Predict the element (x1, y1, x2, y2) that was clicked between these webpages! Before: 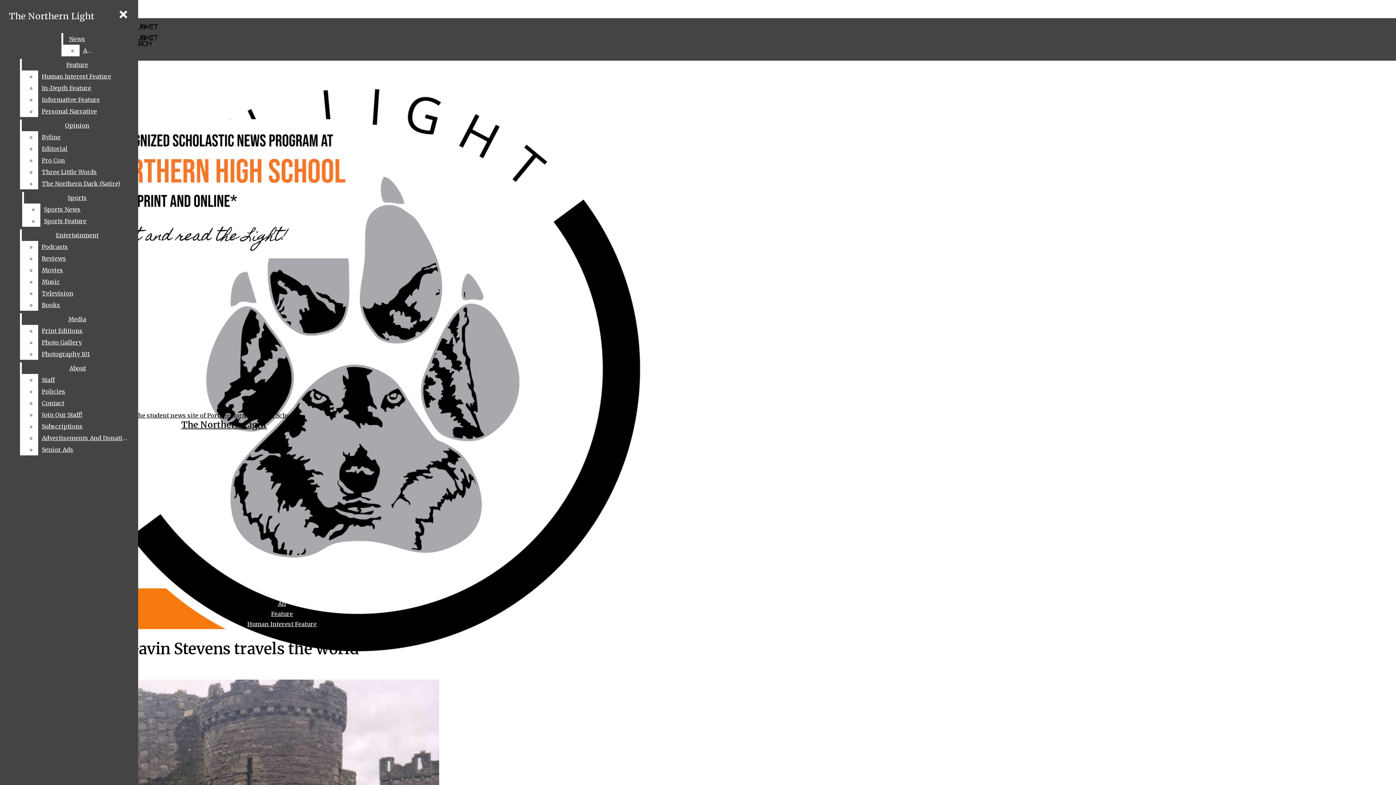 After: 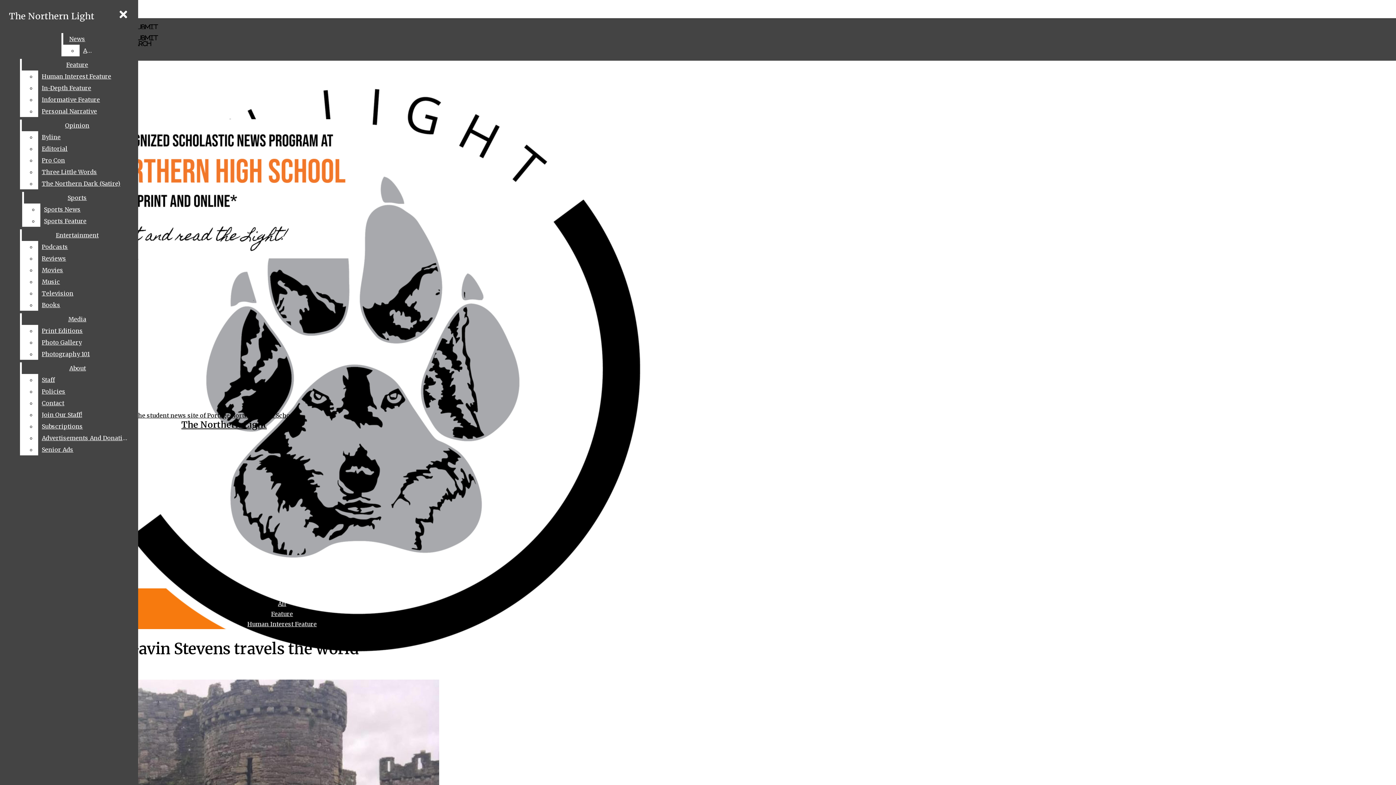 Action: label: Subscriptions bbox: (38, 420, 133, 432)